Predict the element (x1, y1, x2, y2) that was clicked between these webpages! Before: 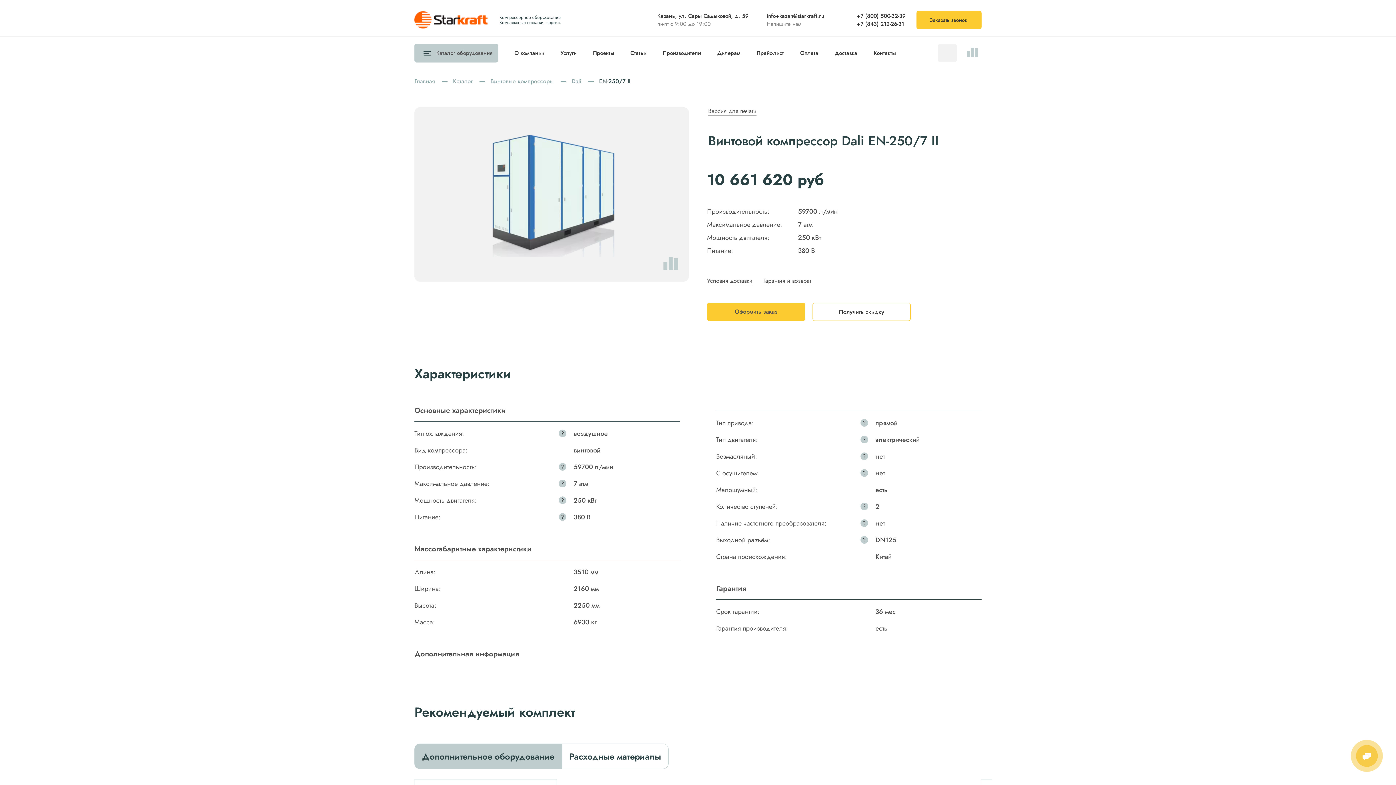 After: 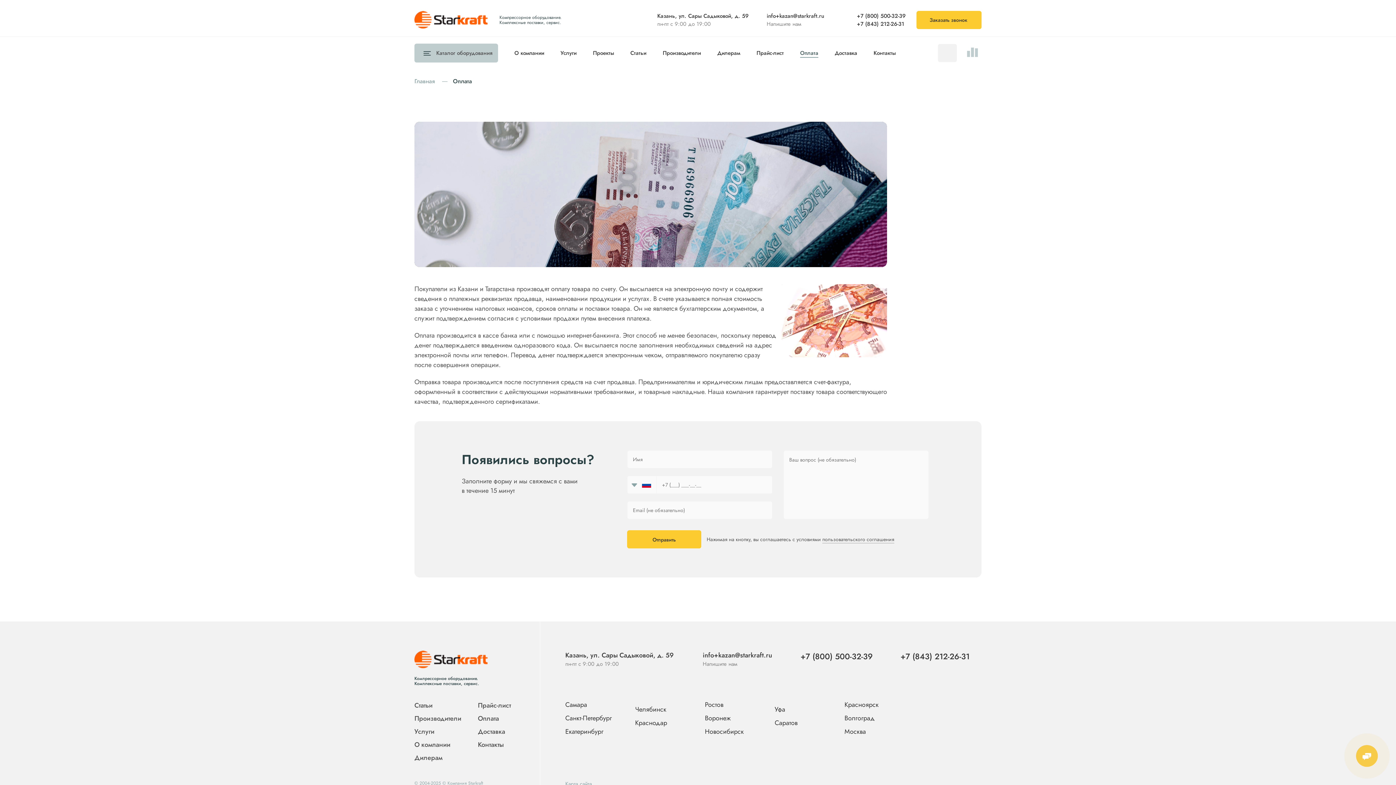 Action: label: Оплата bbox: (800, 49, 818, 57)